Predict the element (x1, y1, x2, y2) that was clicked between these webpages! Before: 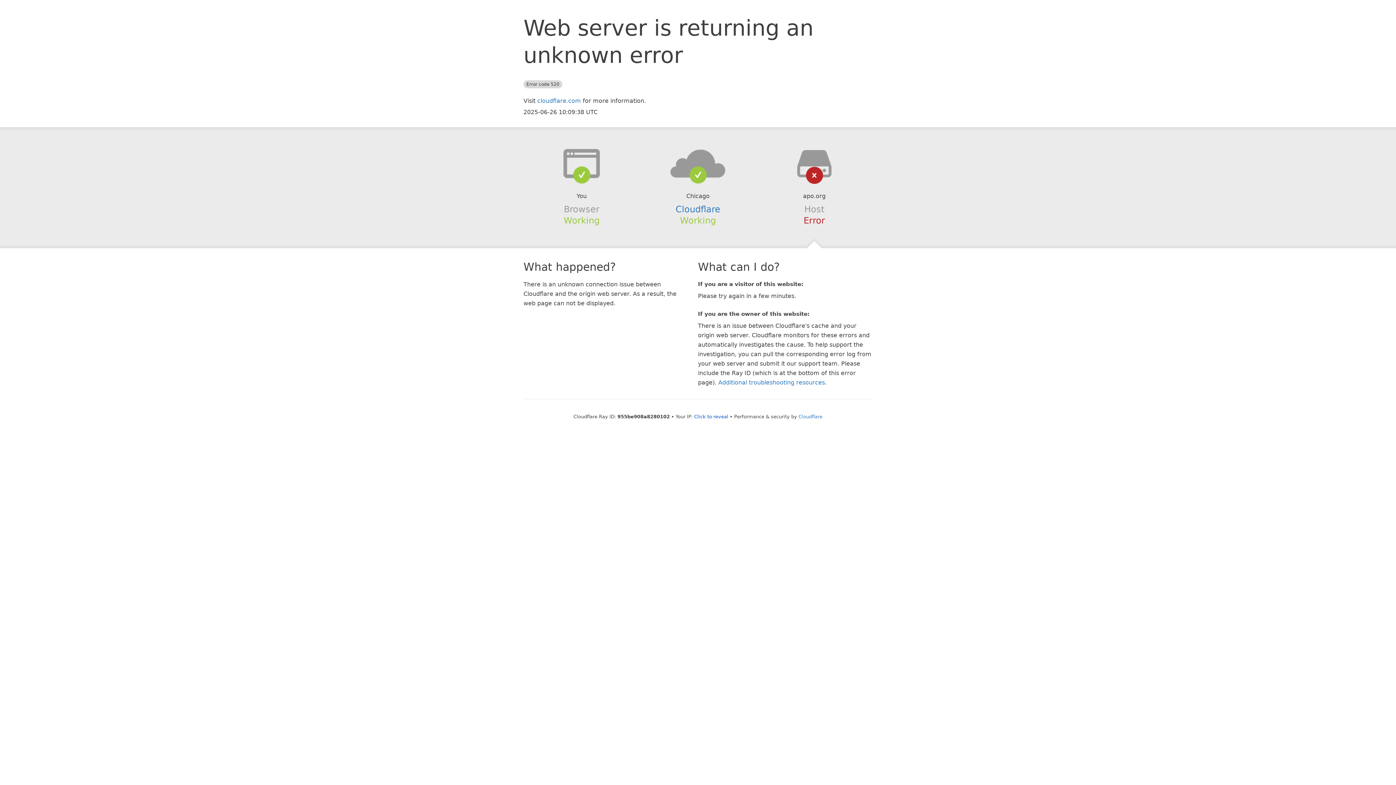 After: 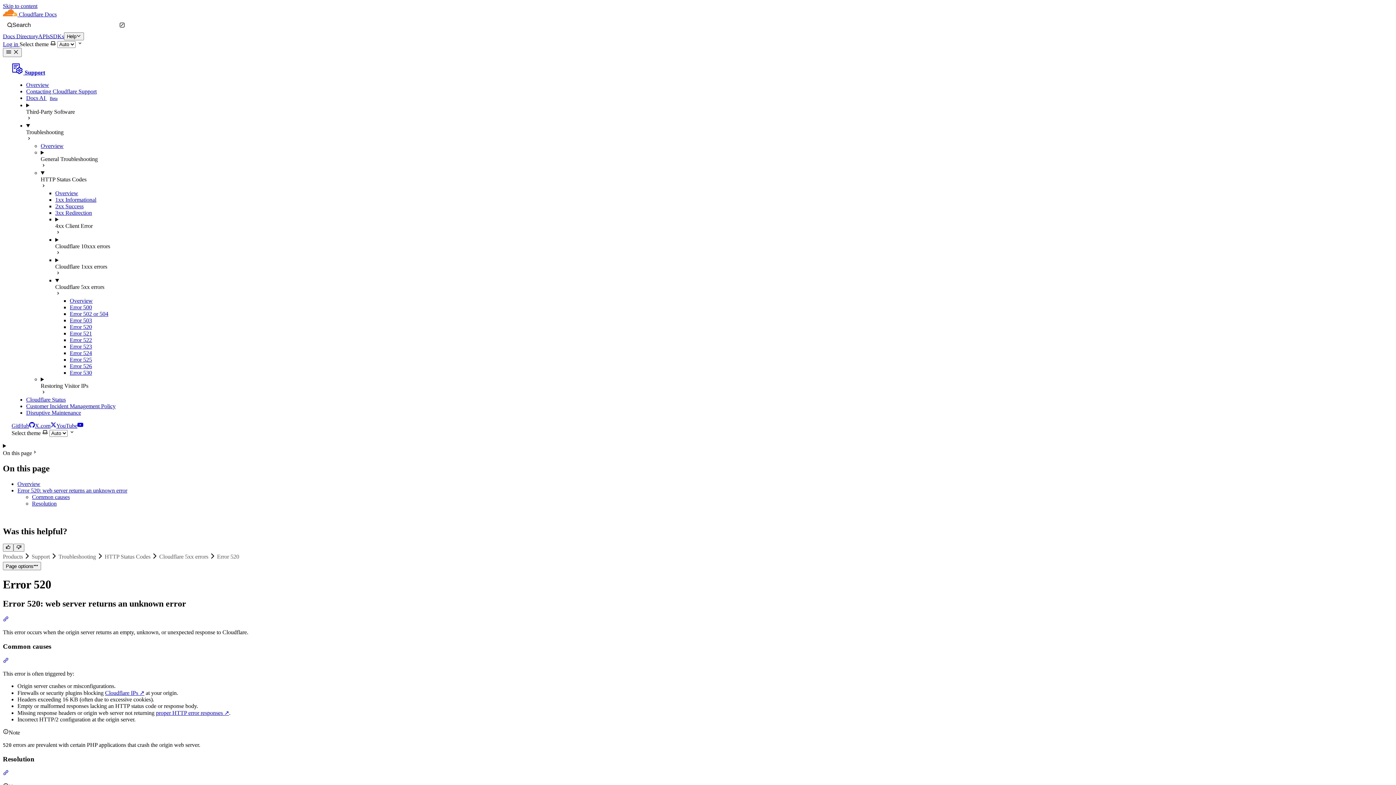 Action: label: Additional troubleshooting resources bbox: (718, 379, 825, 386)